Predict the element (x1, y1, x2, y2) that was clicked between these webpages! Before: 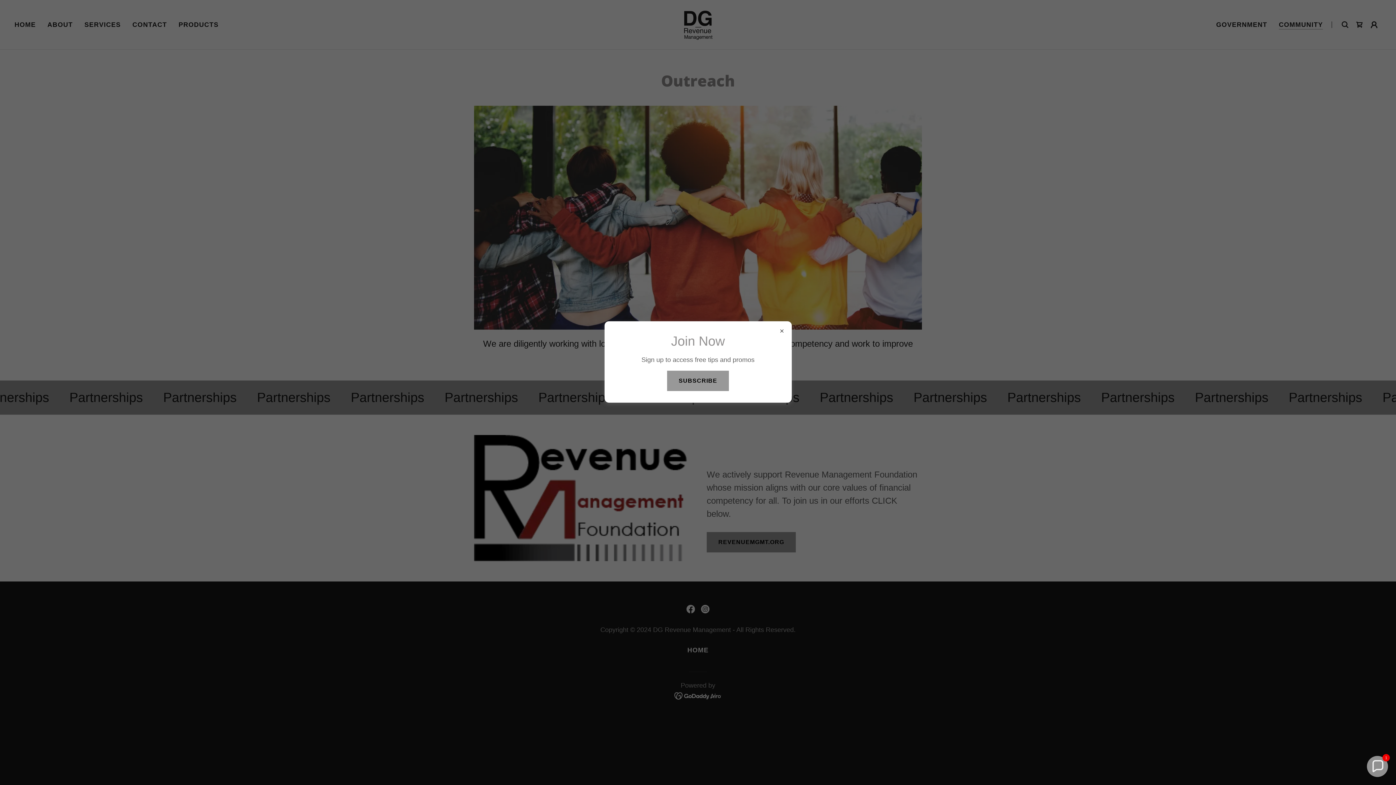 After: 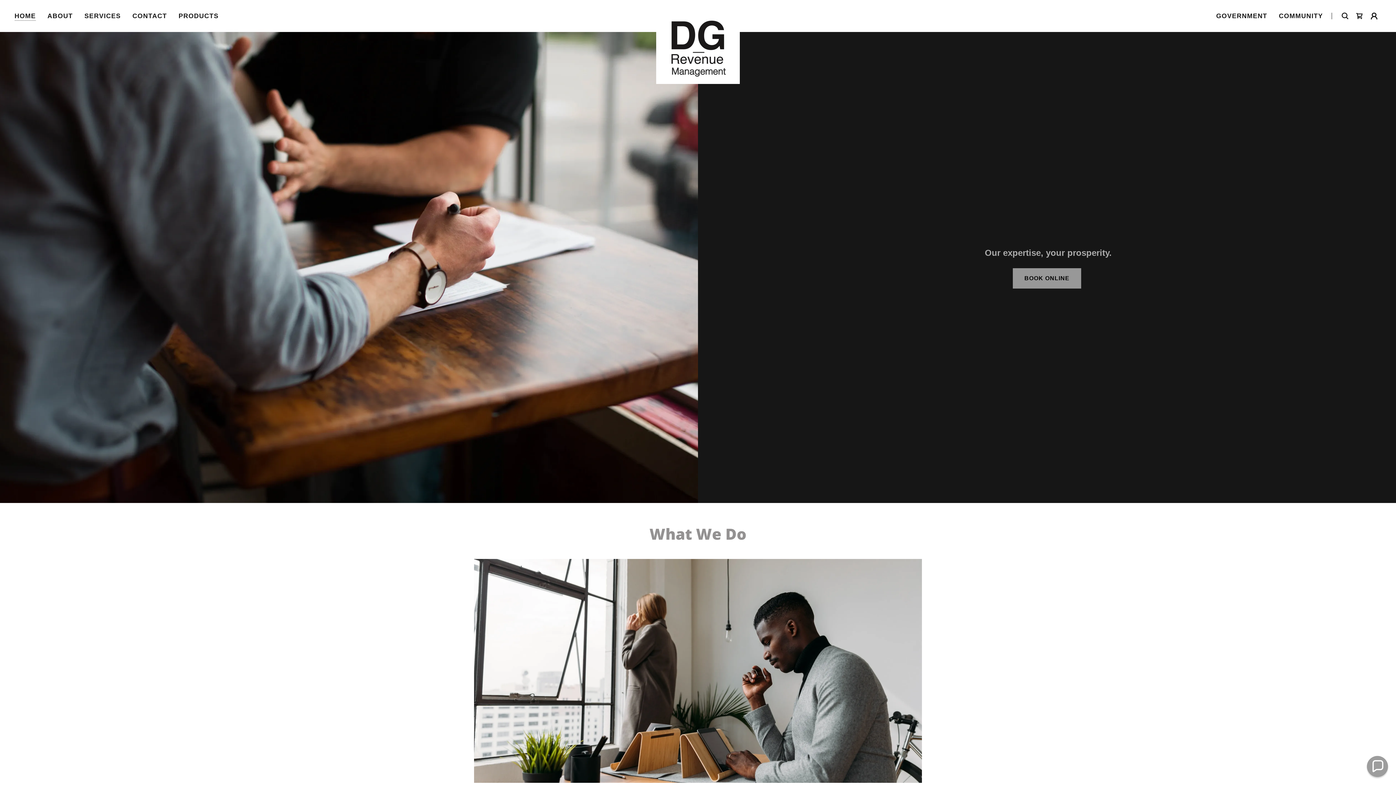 Action: label: SUBSCRIBE bbox: (667, 370, 729, 391)